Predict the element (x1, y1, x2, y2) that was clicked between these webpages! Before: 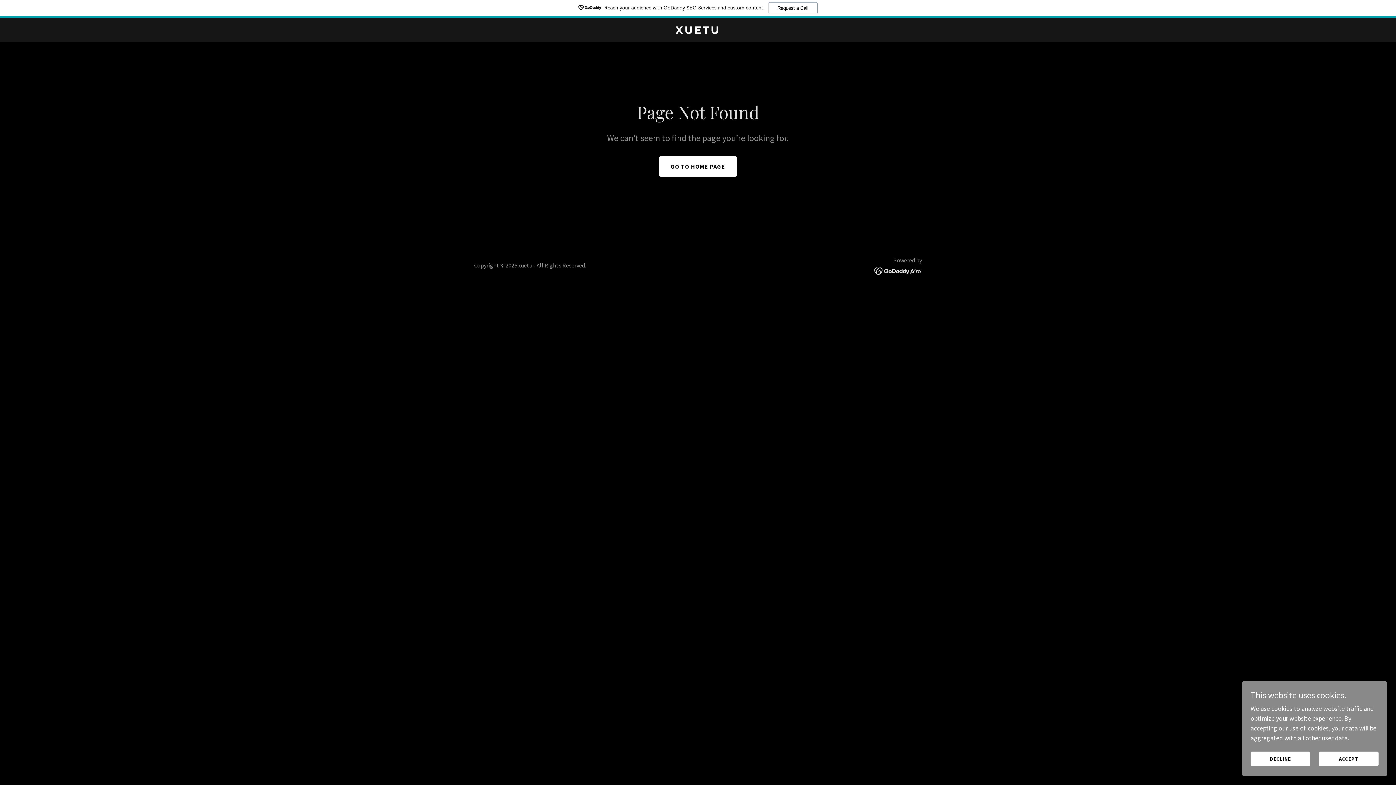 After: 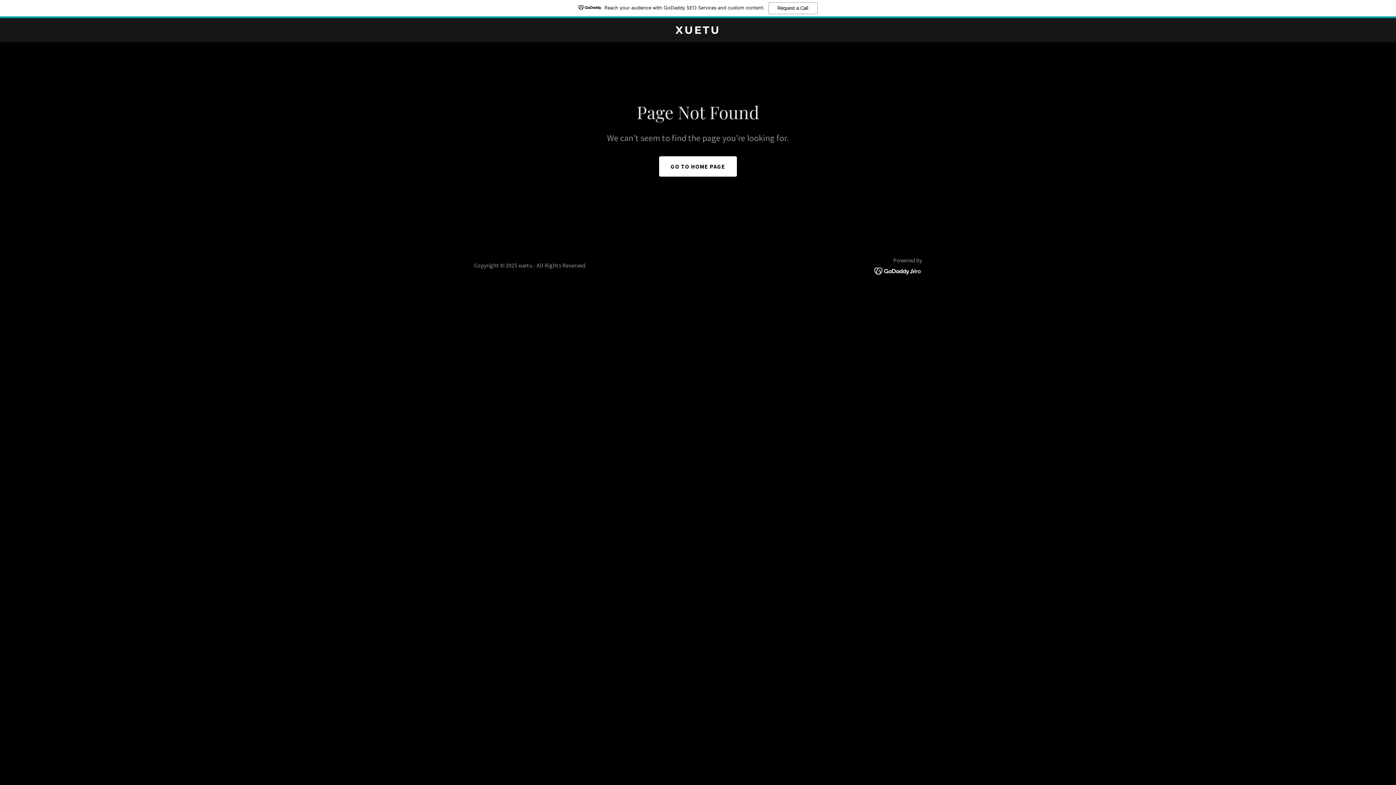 Action: bbox: (1319, 752, 1378, 766) label: ACCEPT